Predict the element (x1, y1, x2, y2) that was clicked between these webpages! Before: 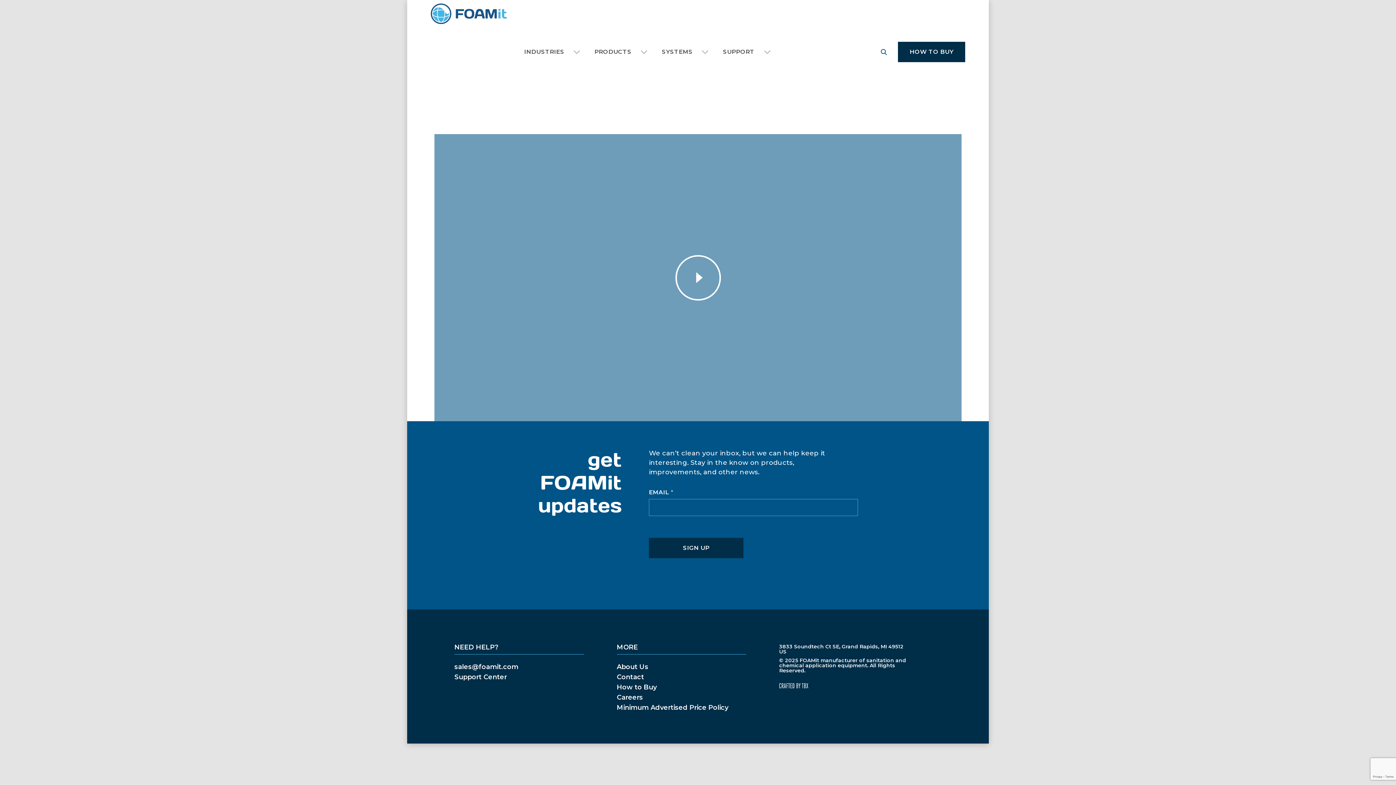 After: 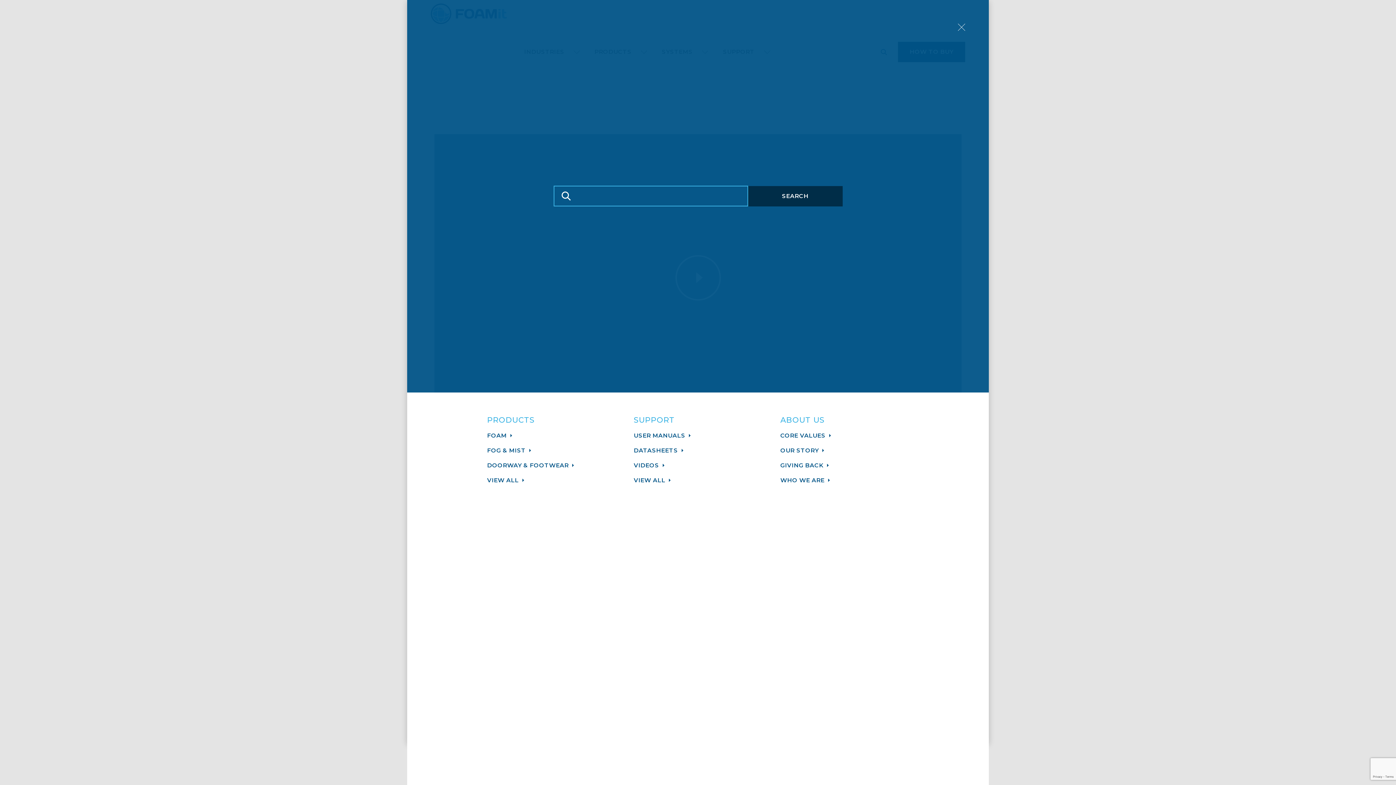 Action: bbox: (879, 46, 889, 57)